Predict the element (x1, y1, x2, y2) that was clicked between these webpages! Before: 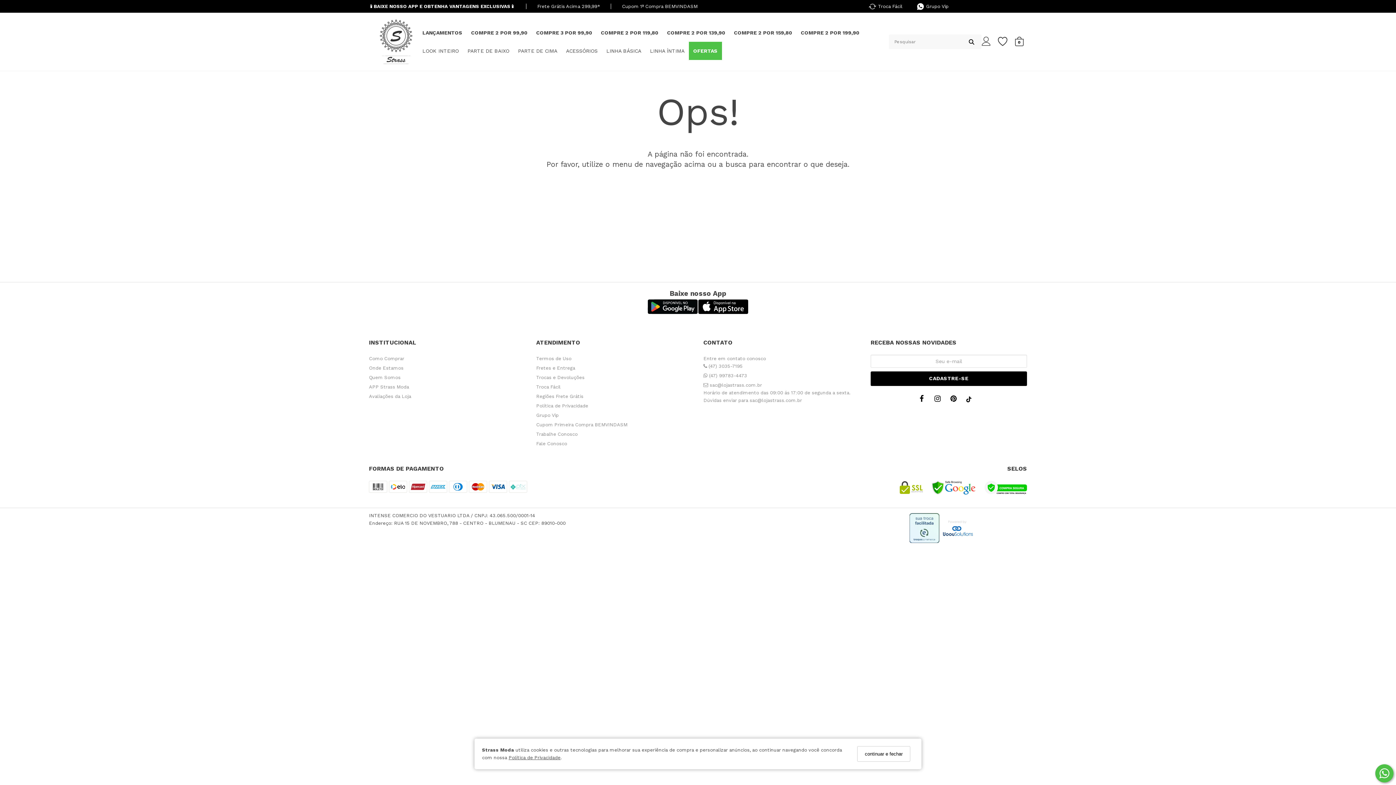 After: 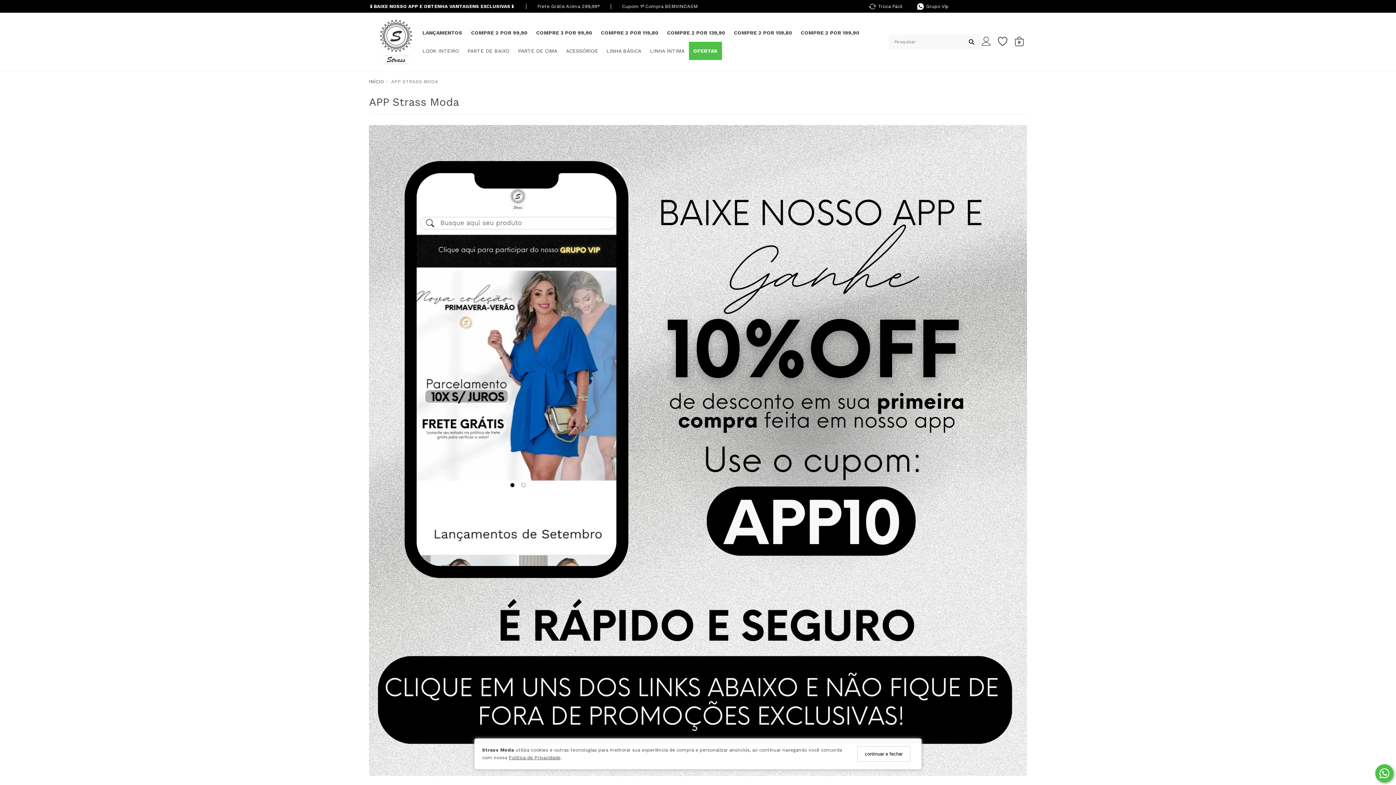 Action: bbox: (369, 3, 515, 9) label: 📱BAIXE NOSSO APP E OBTENHA VANTAGENS EXCLUSIVAS📱